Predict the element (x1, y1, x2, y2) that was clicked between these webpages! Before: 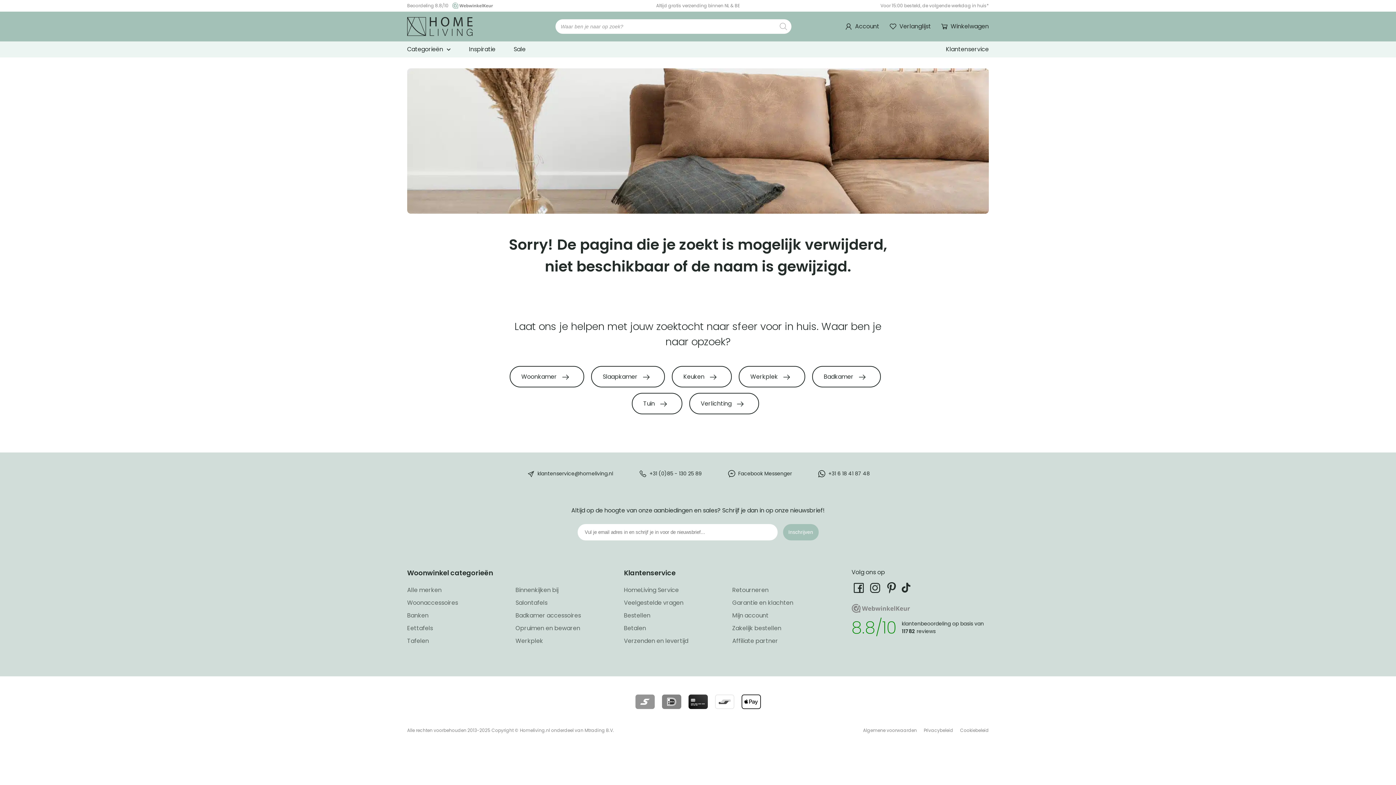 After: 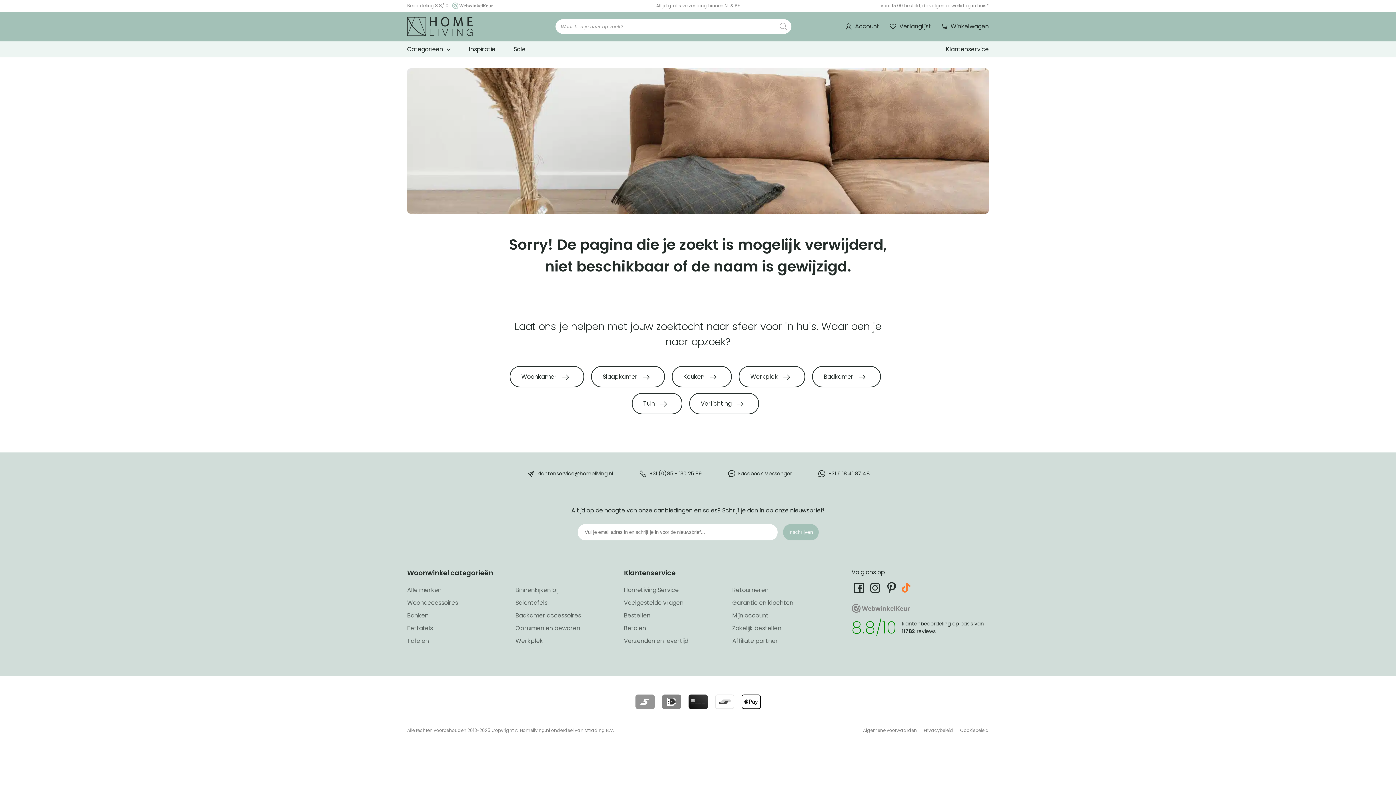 Action: bbox: (899, 580, 913, 594)